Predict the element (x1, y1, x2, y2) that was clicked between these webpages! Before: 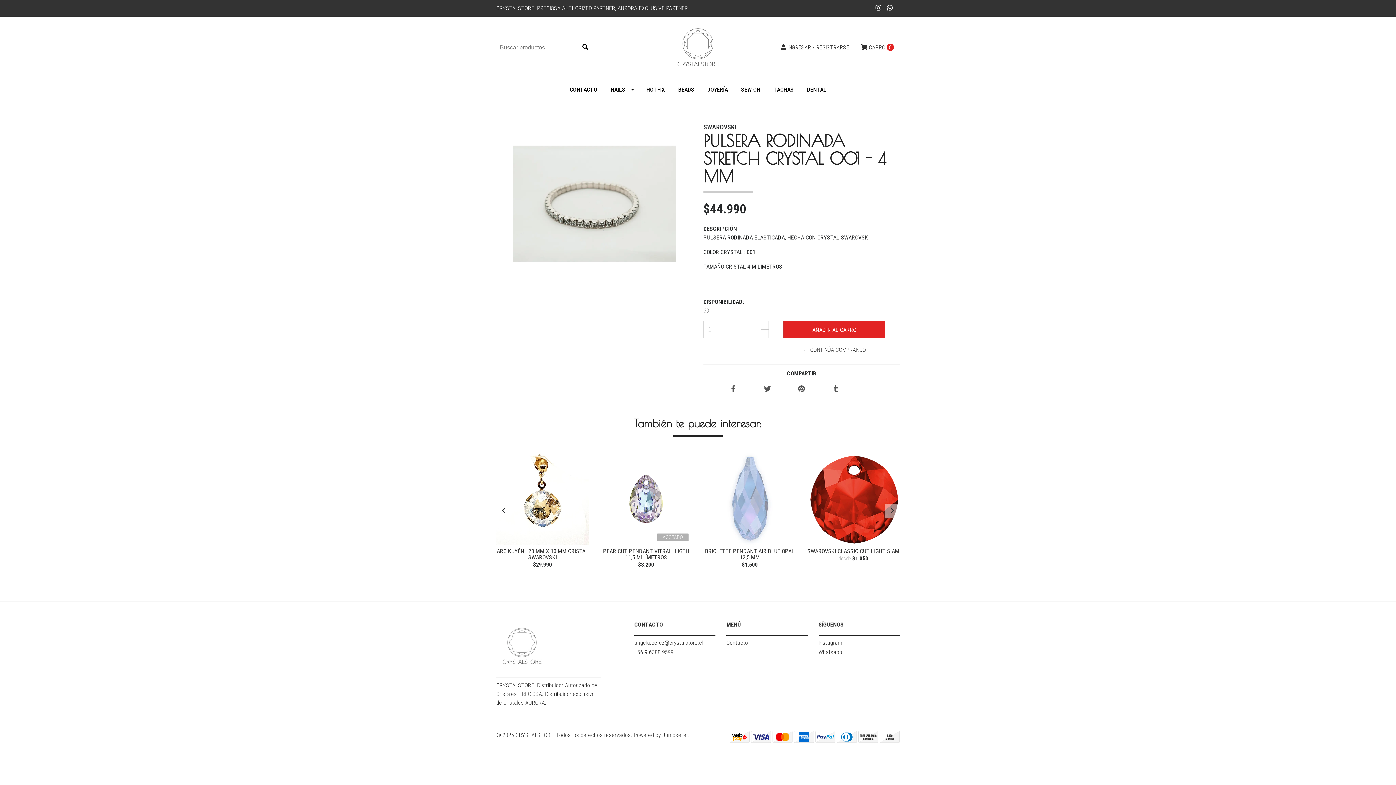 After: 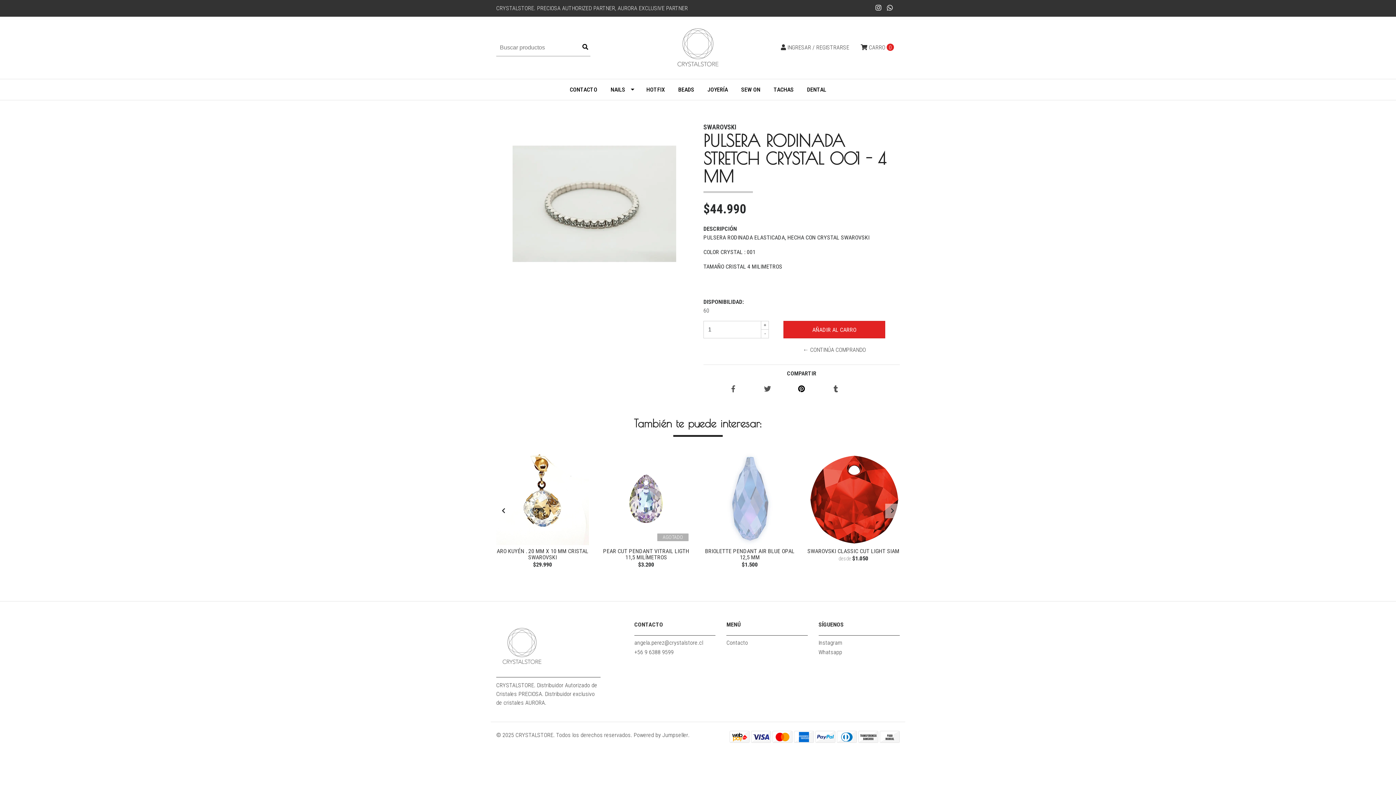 Action: bbox: (798, 386, 805, 393)